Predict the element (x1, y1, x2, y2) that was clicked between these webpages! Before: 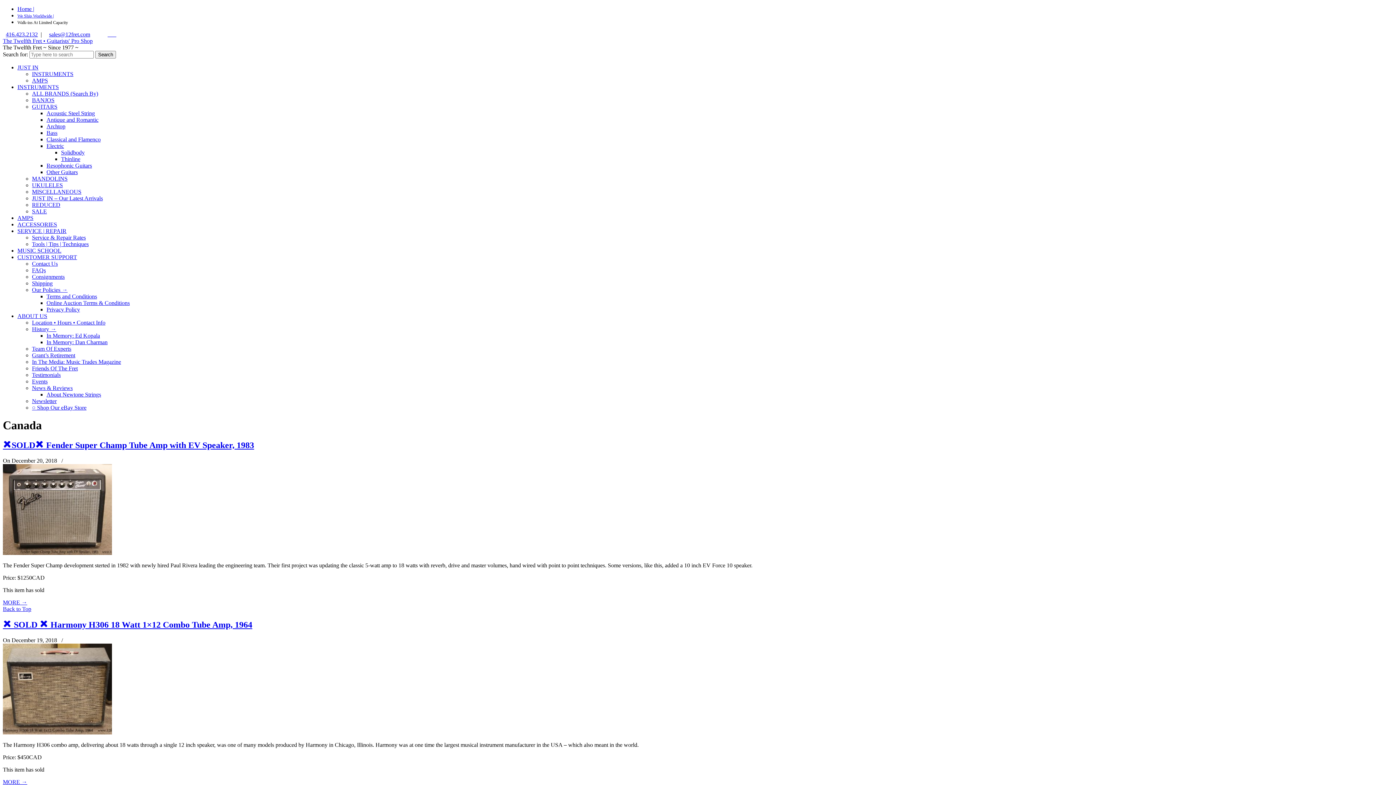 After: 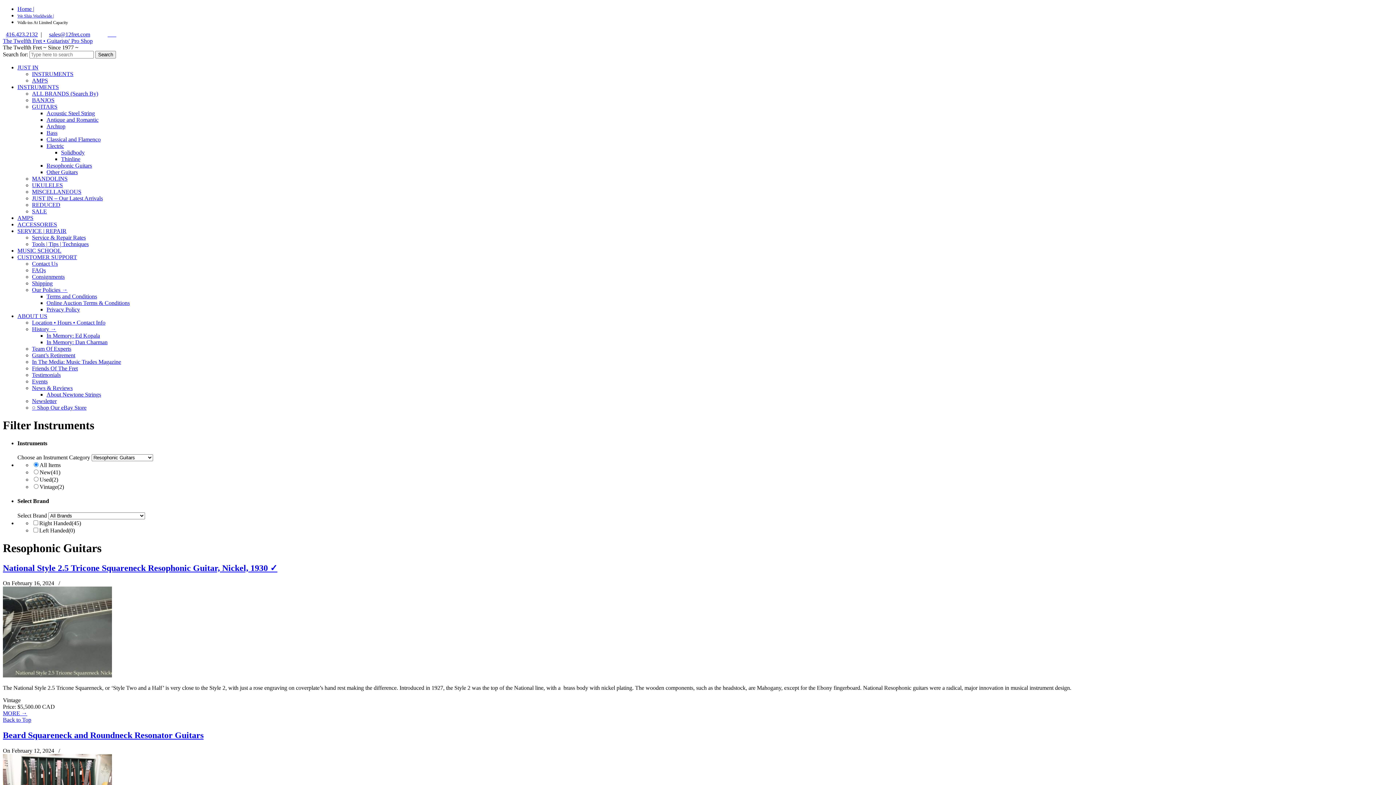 Action: label: Resophonic Guitars bbox: (46, 162, 92, 168)